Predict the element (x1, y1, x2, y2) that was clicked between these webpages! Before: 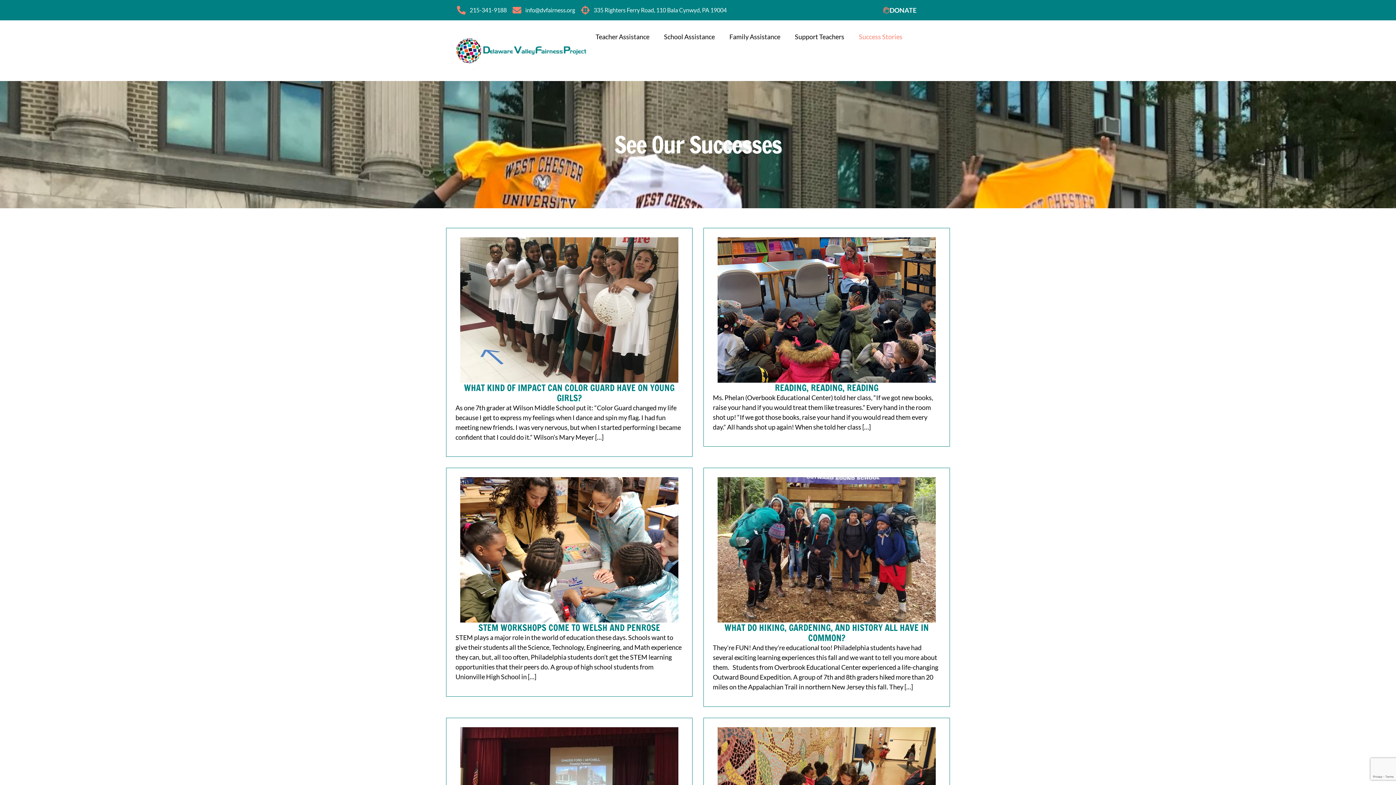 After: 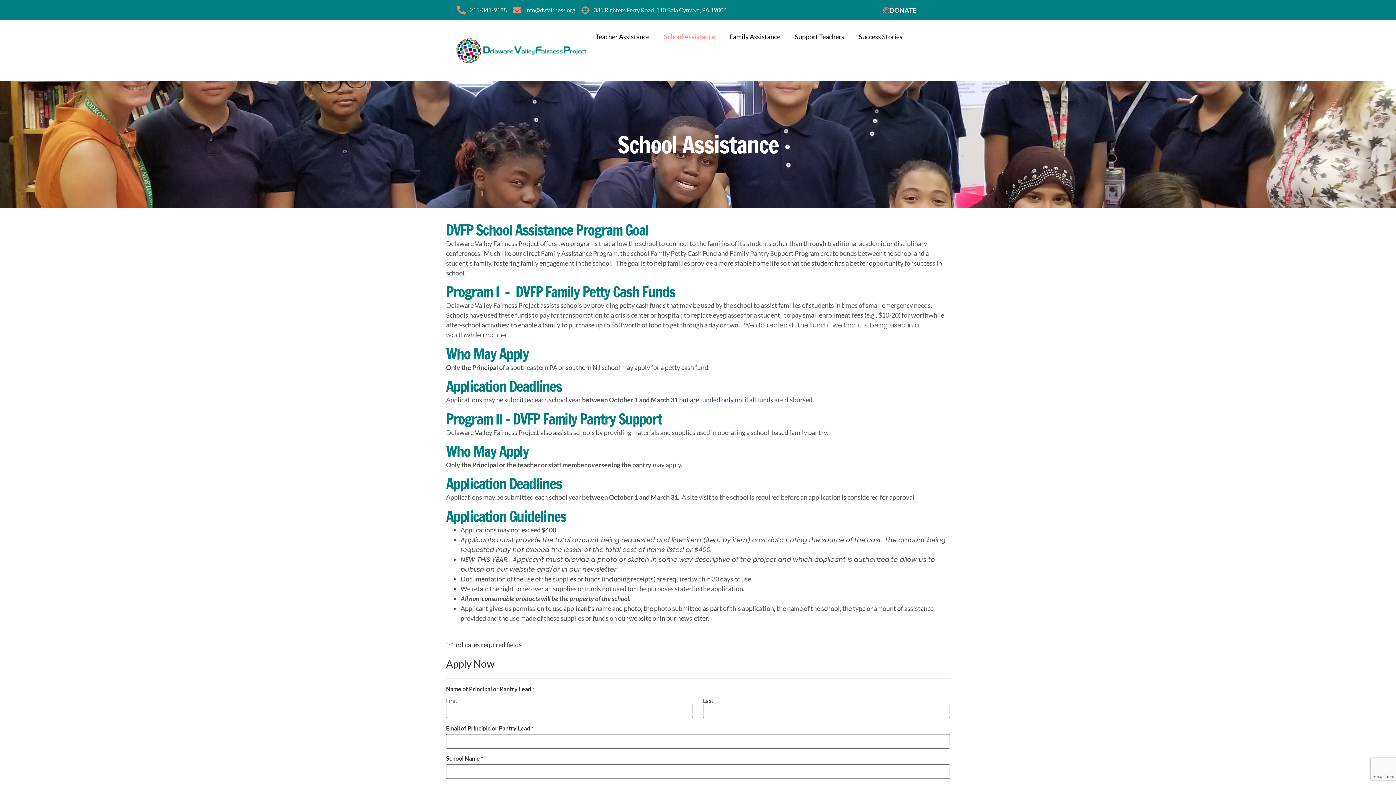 Action: bbox: (662, 31, 716, 42) label: School Assistance